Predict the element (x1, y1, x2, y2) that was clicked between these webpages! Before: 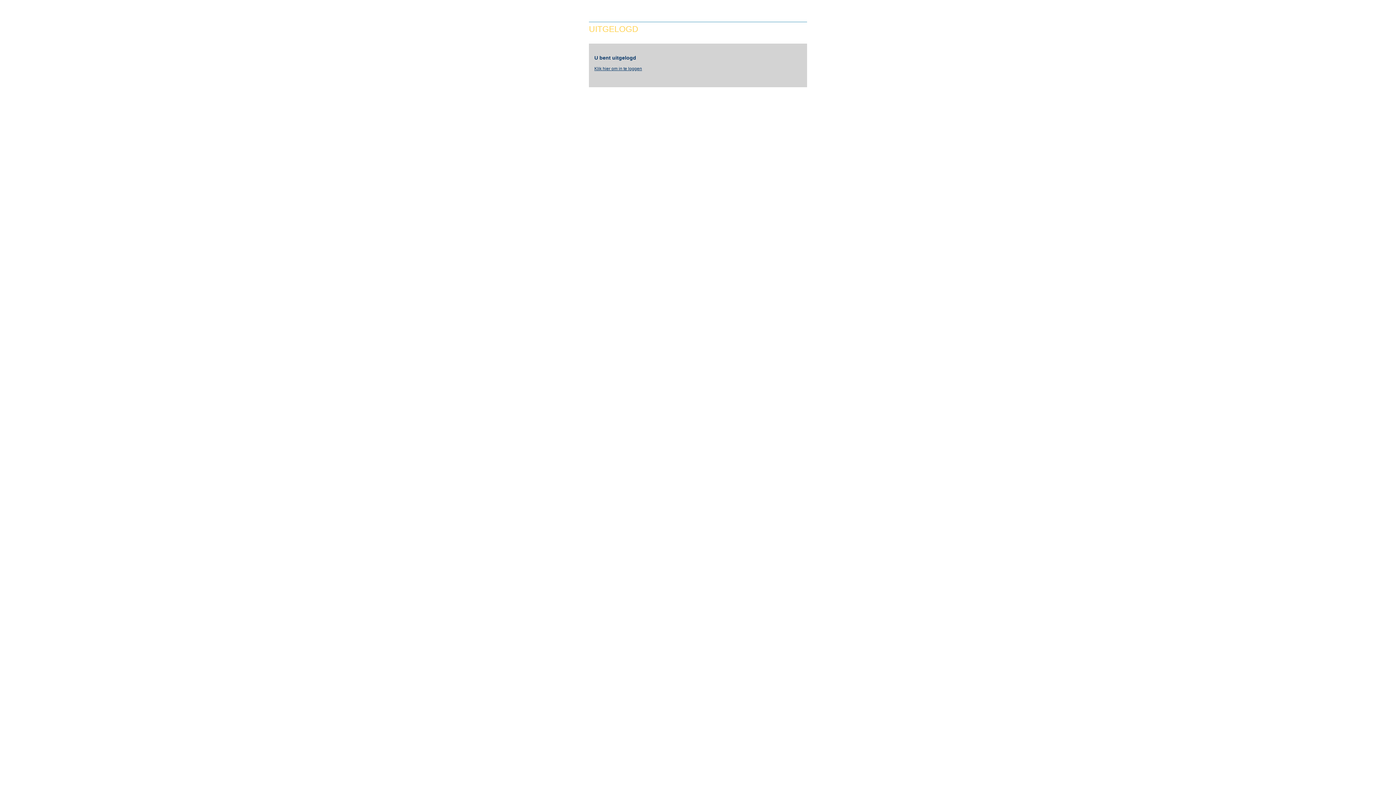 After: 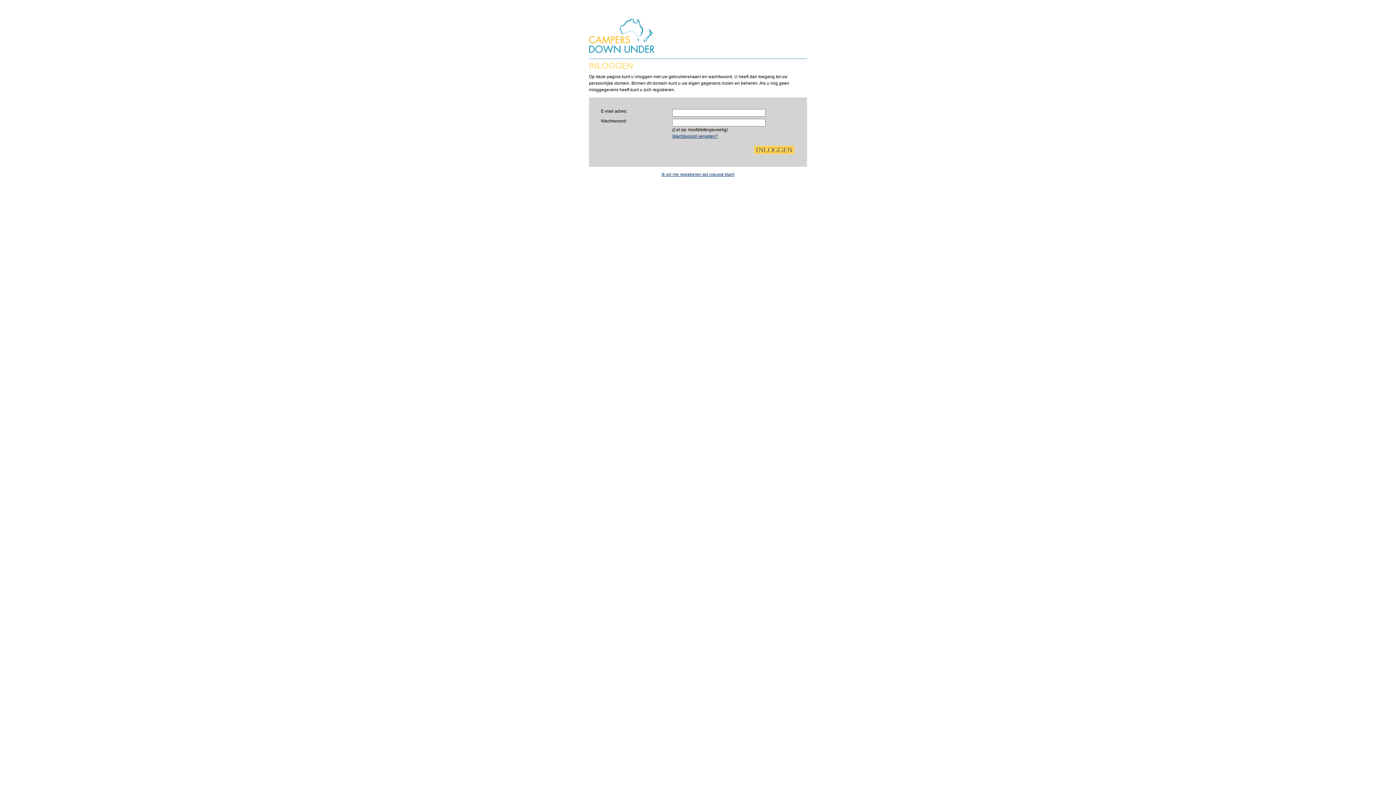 Action: bbox: (594, 66, 642, 71) label: Klik hier om in te loggen